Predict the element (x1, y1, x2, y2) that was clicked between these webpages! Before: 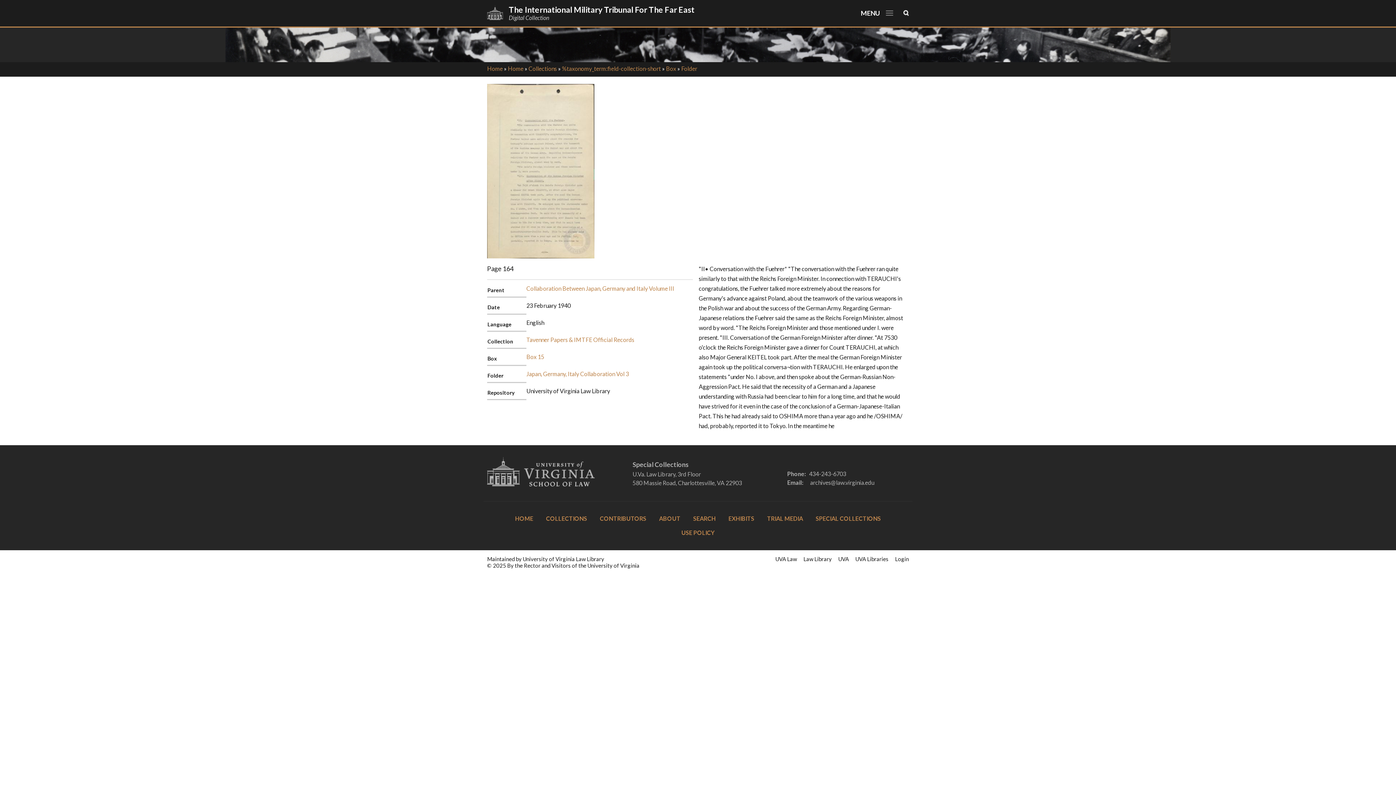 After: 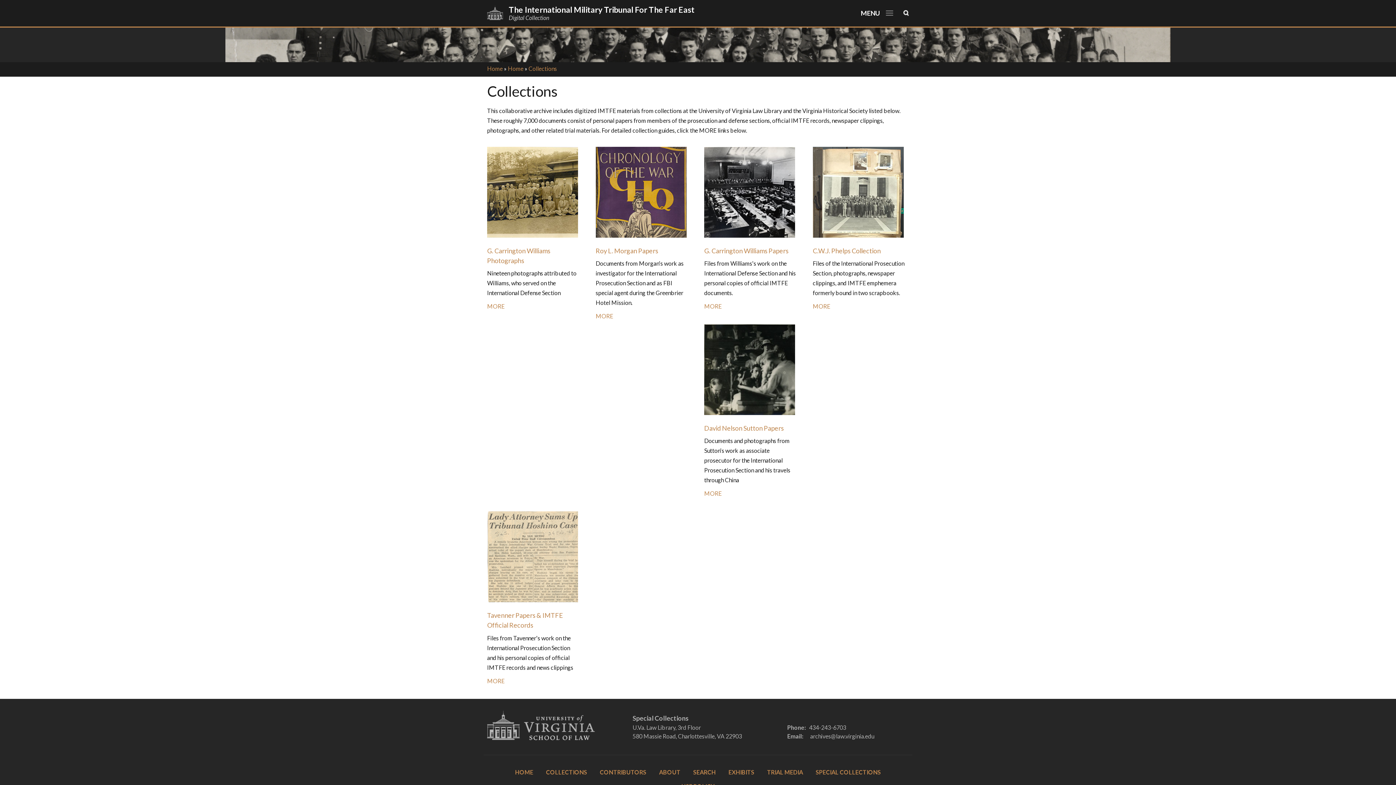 Action: label: %taxonomy_term:field-collection-short bbox: (562, 65, 661, 72)